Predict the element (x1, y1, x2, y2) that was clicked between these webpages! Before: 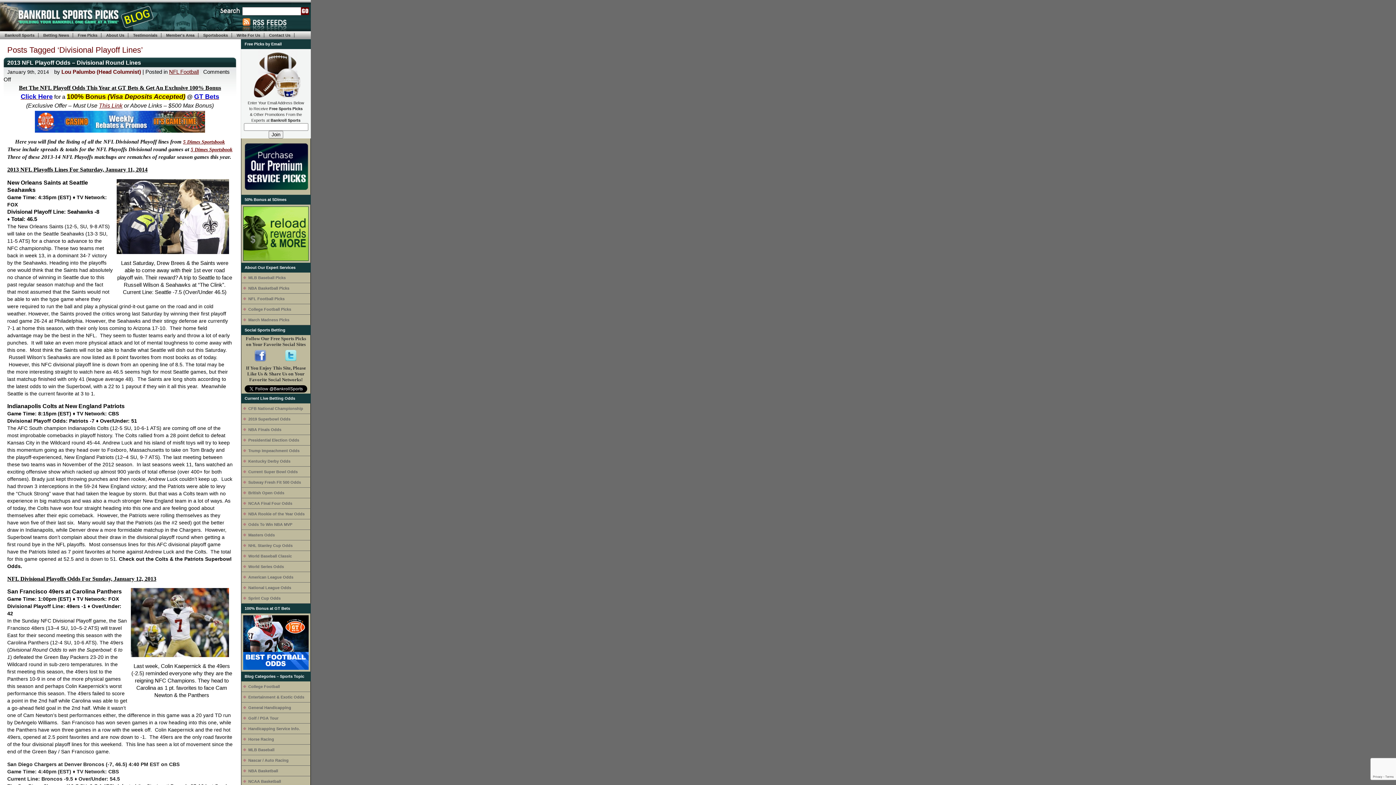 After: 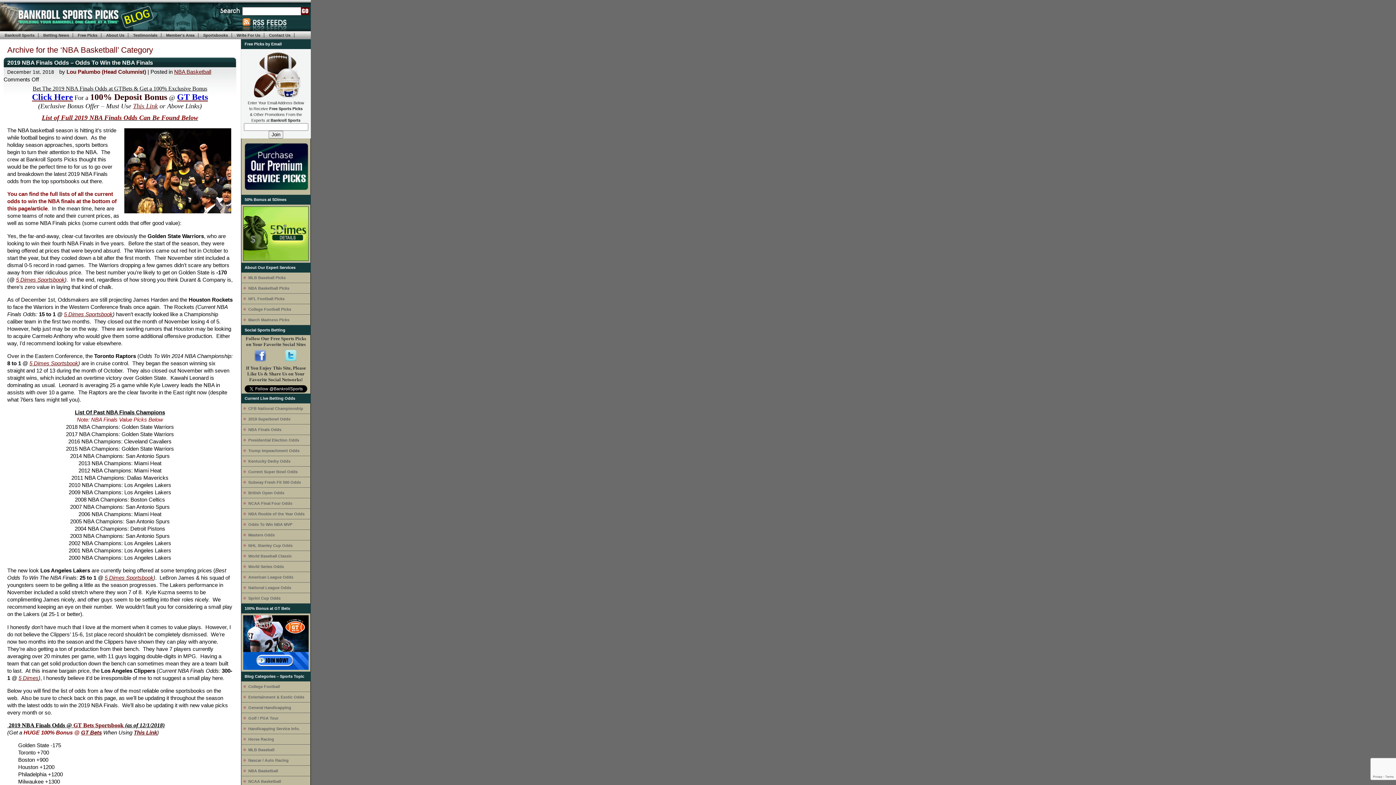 Action: bbox: (241, 769, 278, 773) label: NBA Basketball